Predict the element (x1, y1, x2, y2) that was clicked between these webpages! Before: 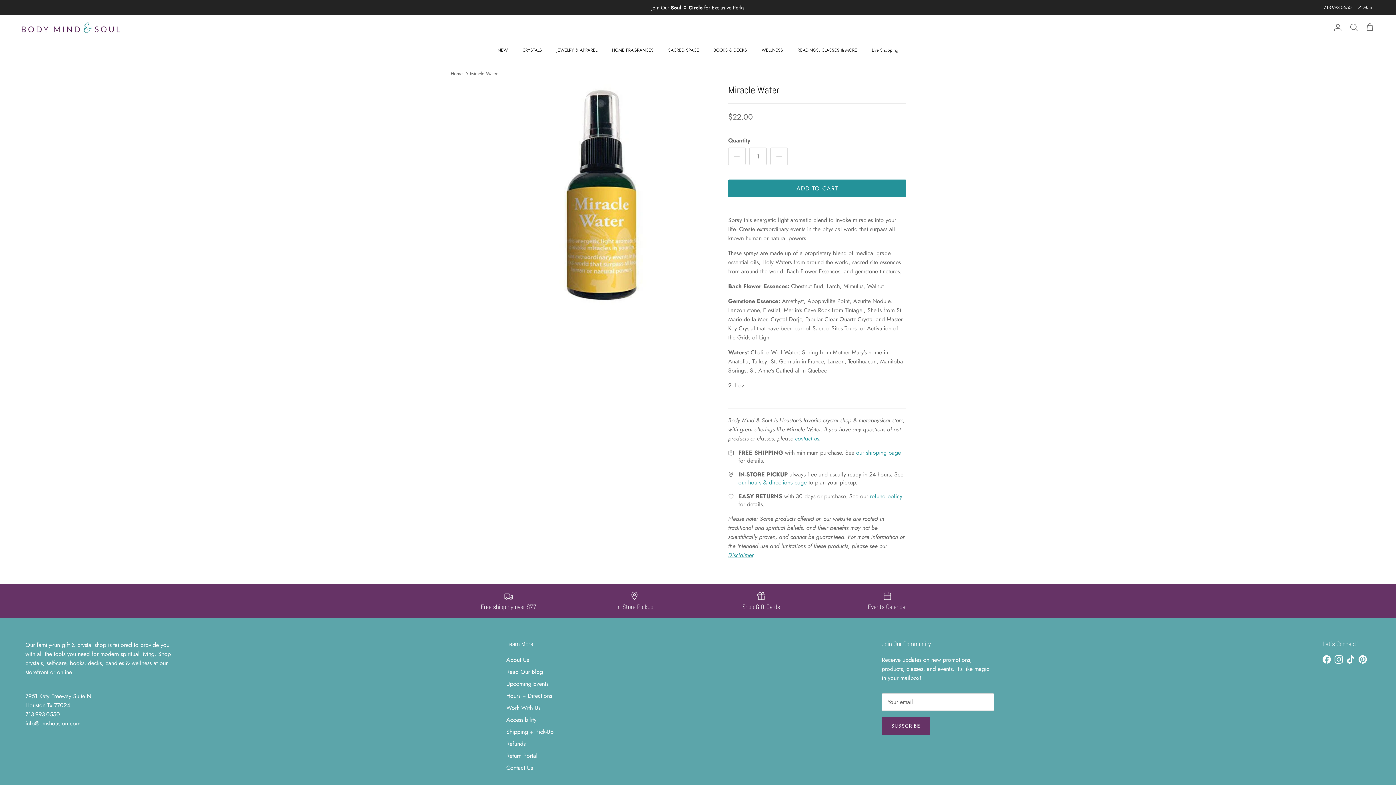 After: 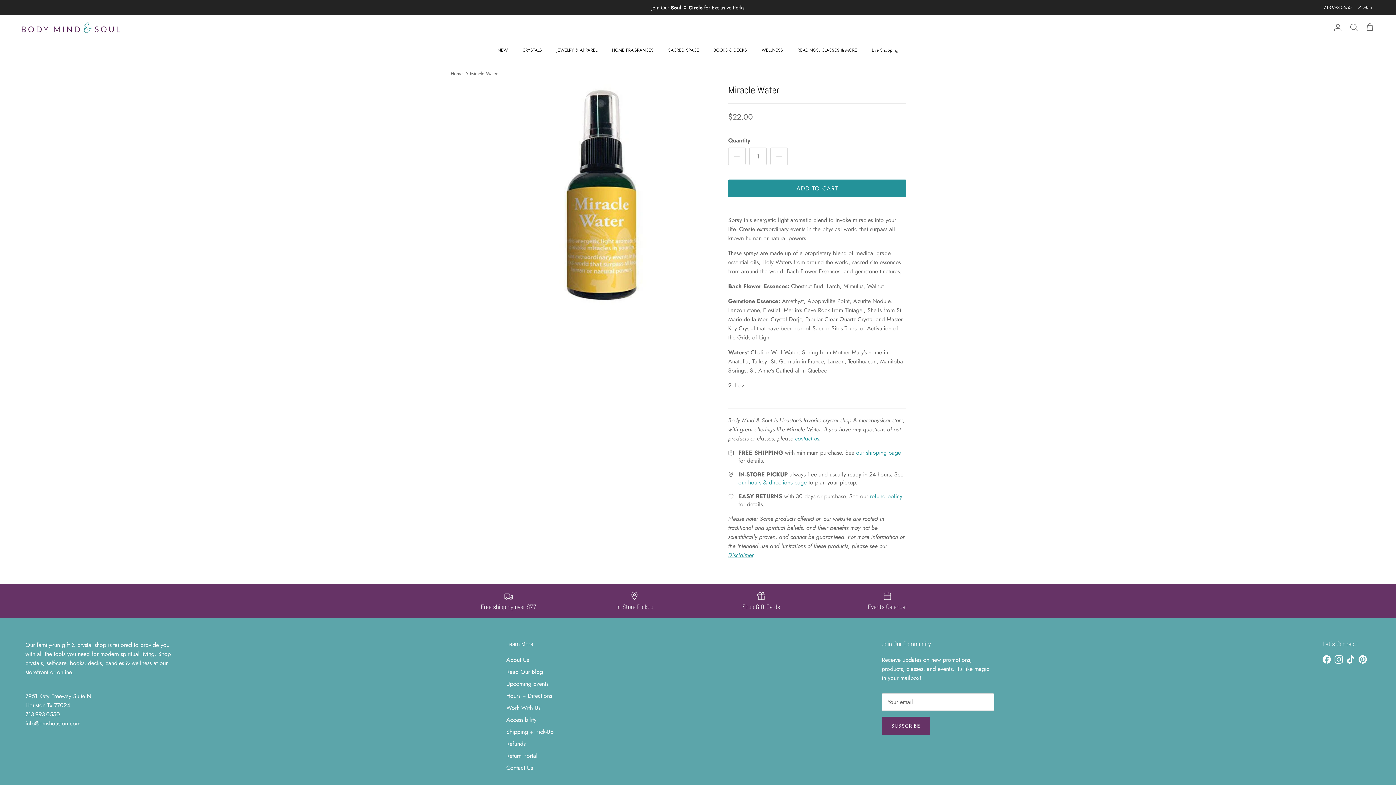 Action: label: refund policy bbox: (870, 492, 902, 500)